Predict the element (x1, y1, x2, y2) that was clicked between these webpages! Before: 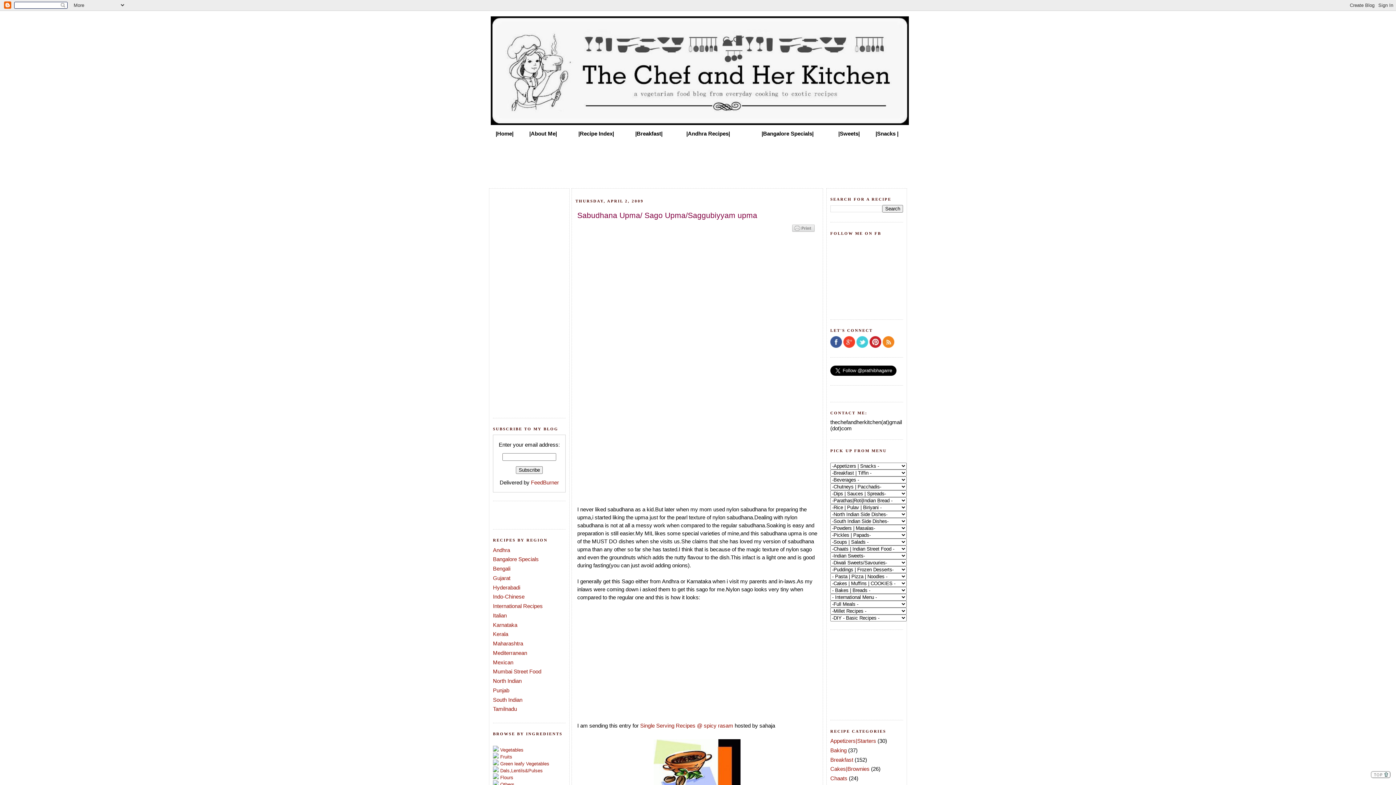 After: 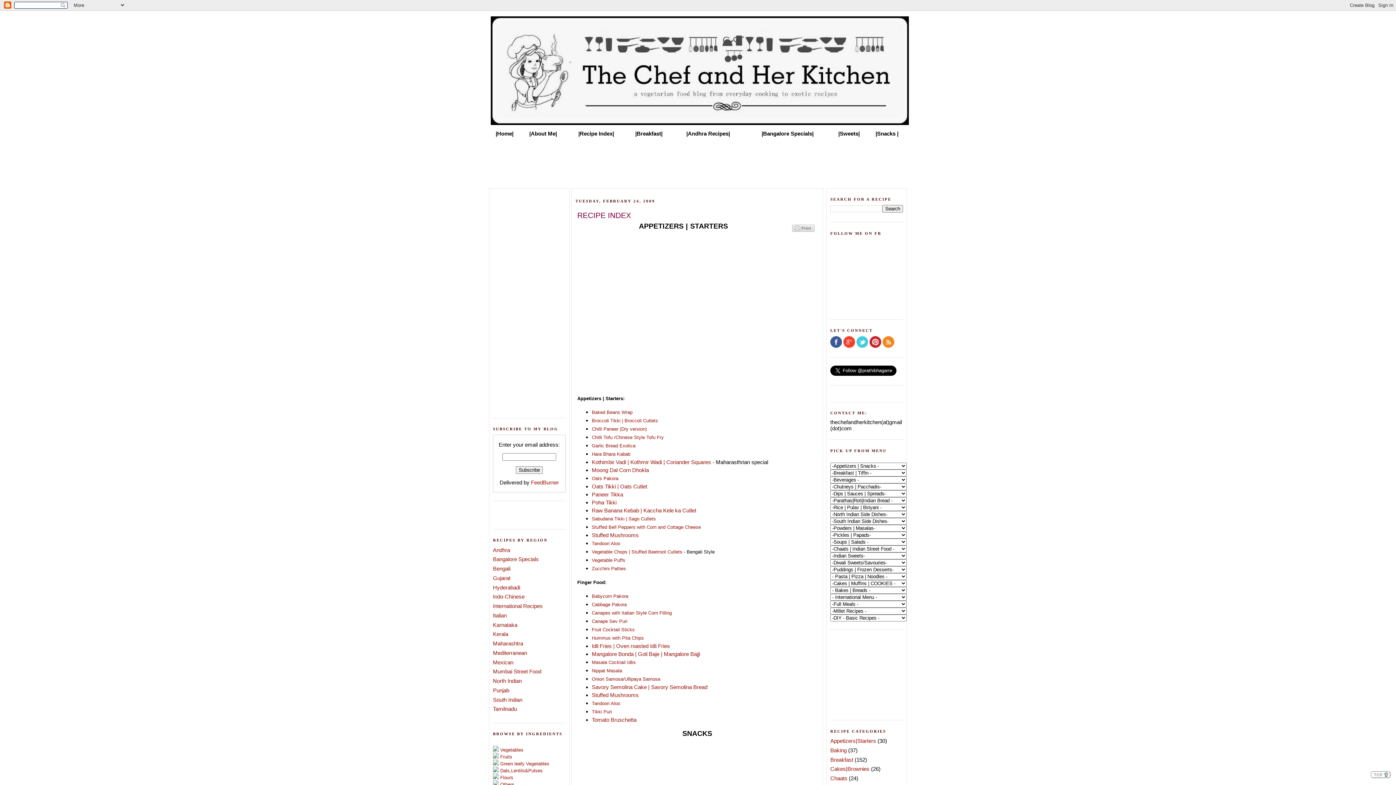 Action: bbox: (578, 130, 614, 136) label: |Recipe Index|